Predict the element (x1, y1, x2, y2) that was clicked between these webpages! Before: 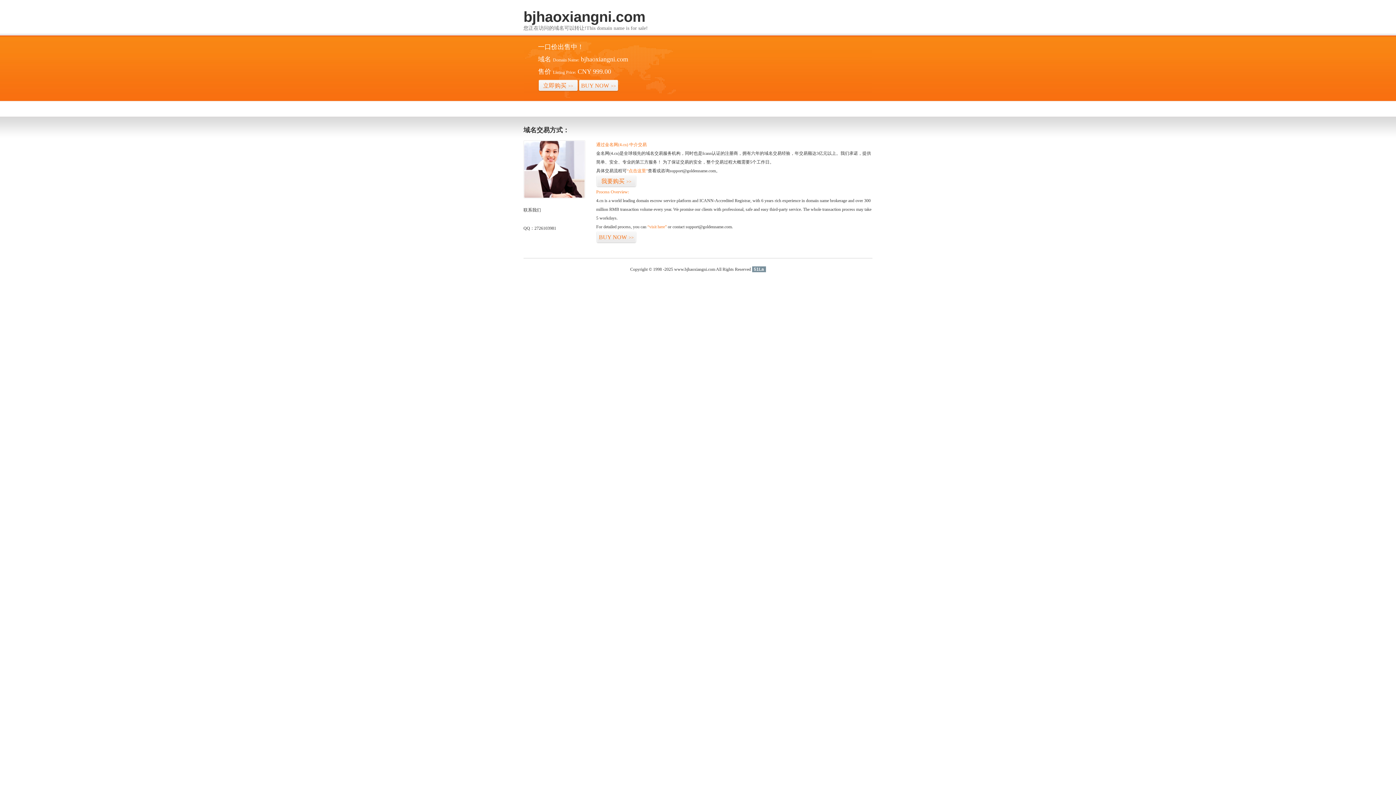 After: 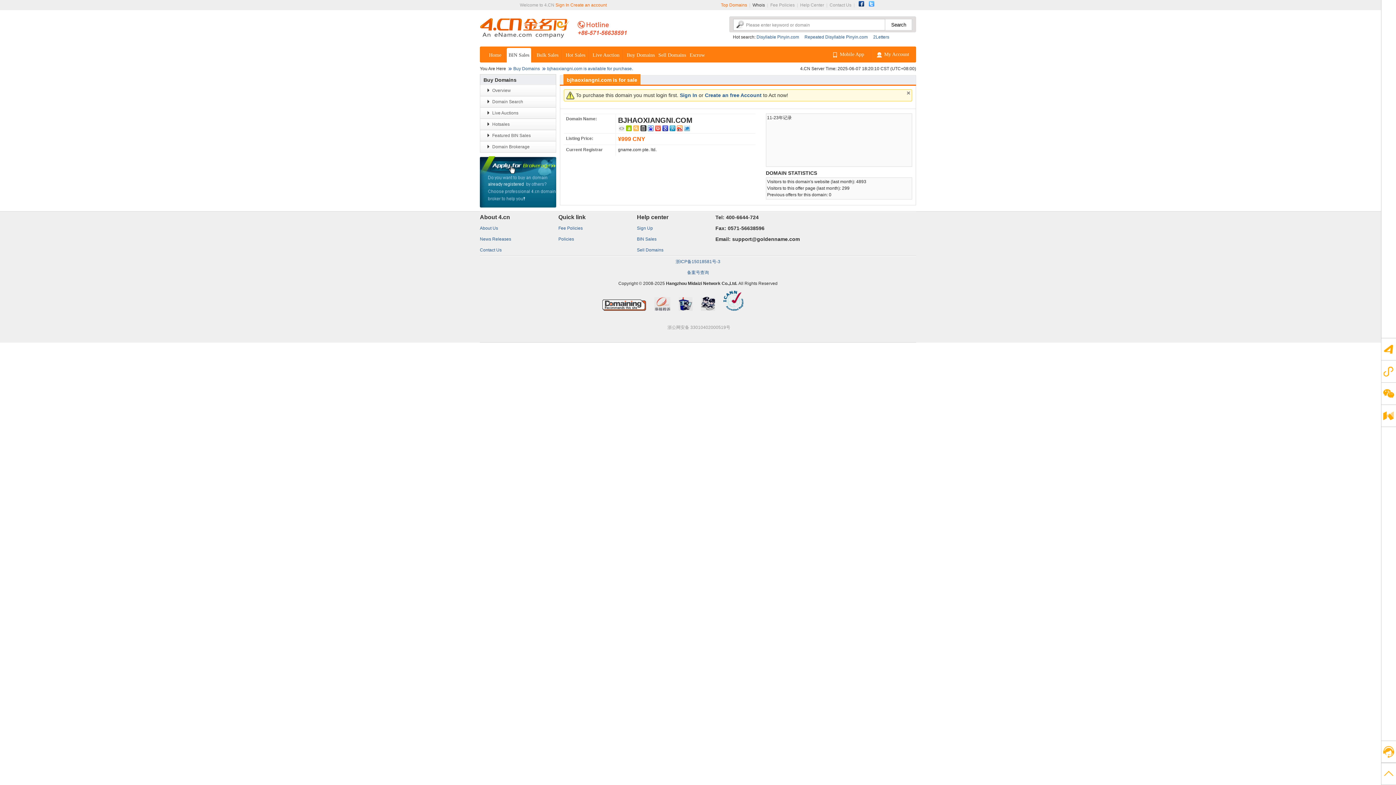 Action: bbox: (596, 175, 636, 187) label: 我要购买>>